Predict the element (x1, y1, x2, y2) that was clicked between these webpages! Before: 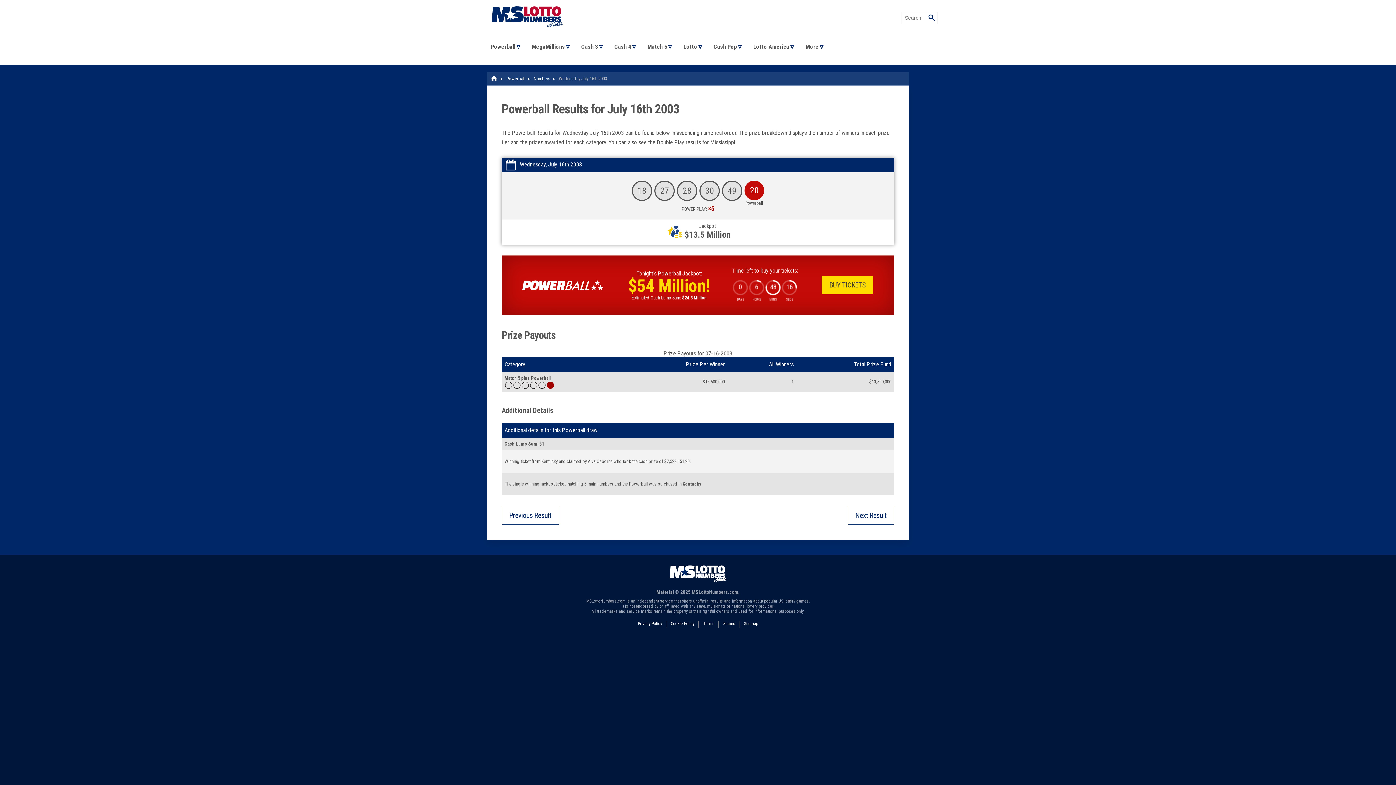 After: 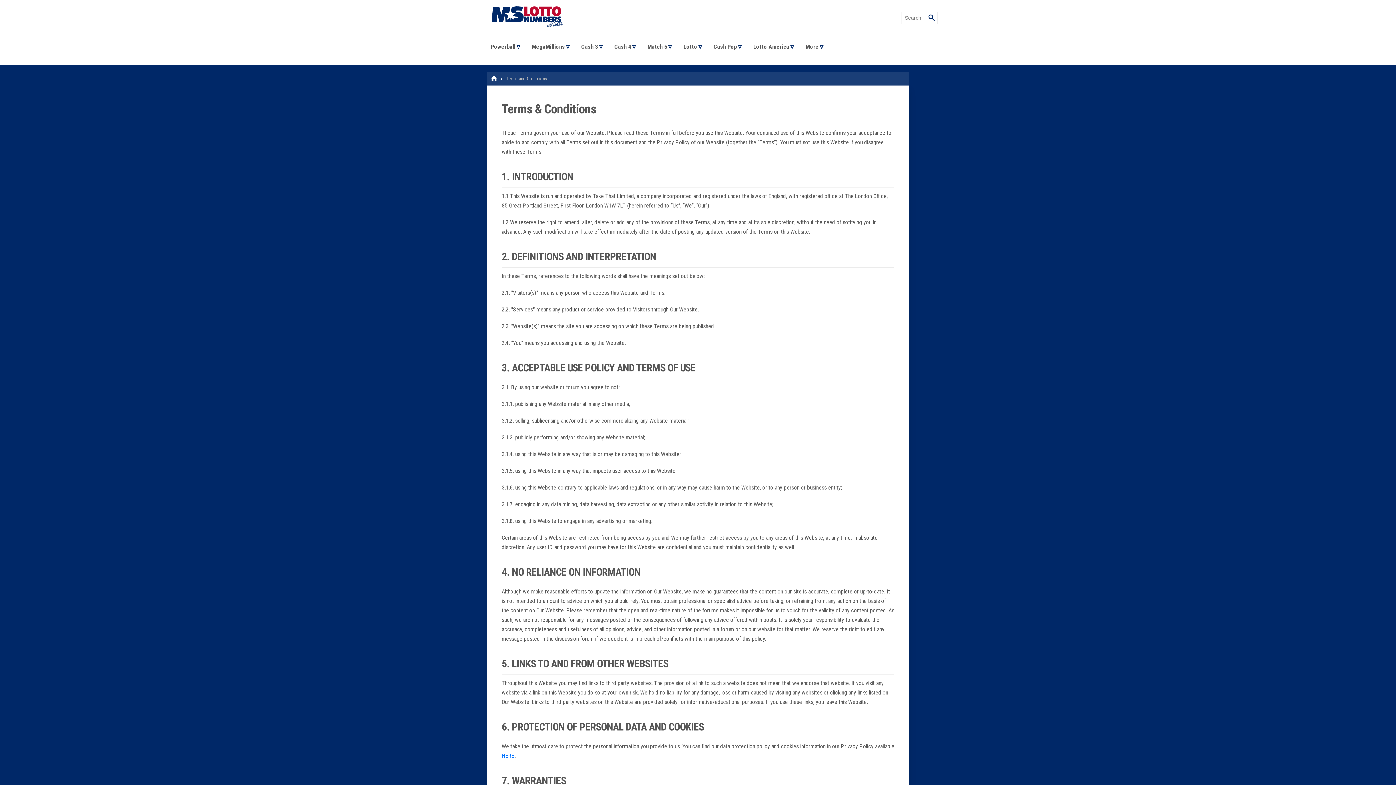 Action: bbox: (703, 621, 714, 626) label: Terms